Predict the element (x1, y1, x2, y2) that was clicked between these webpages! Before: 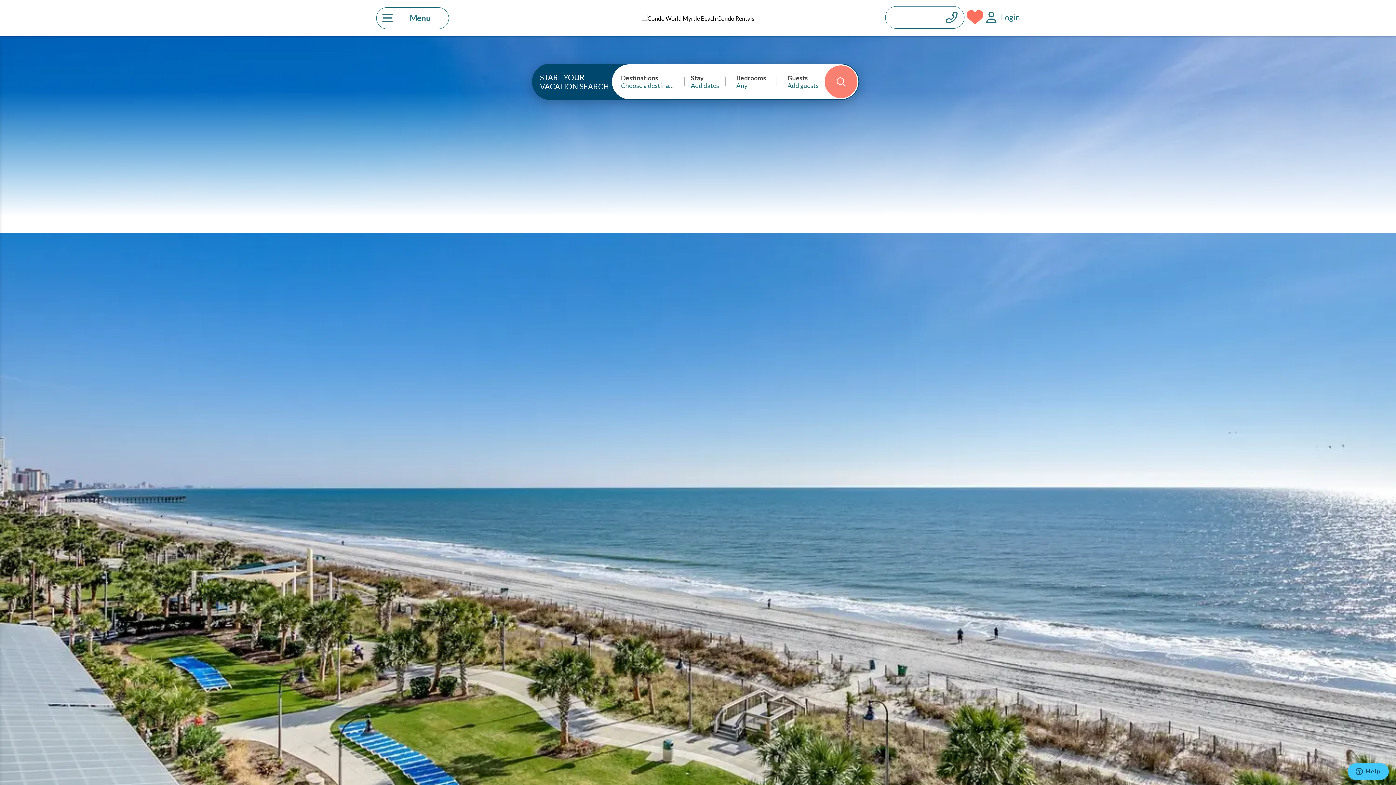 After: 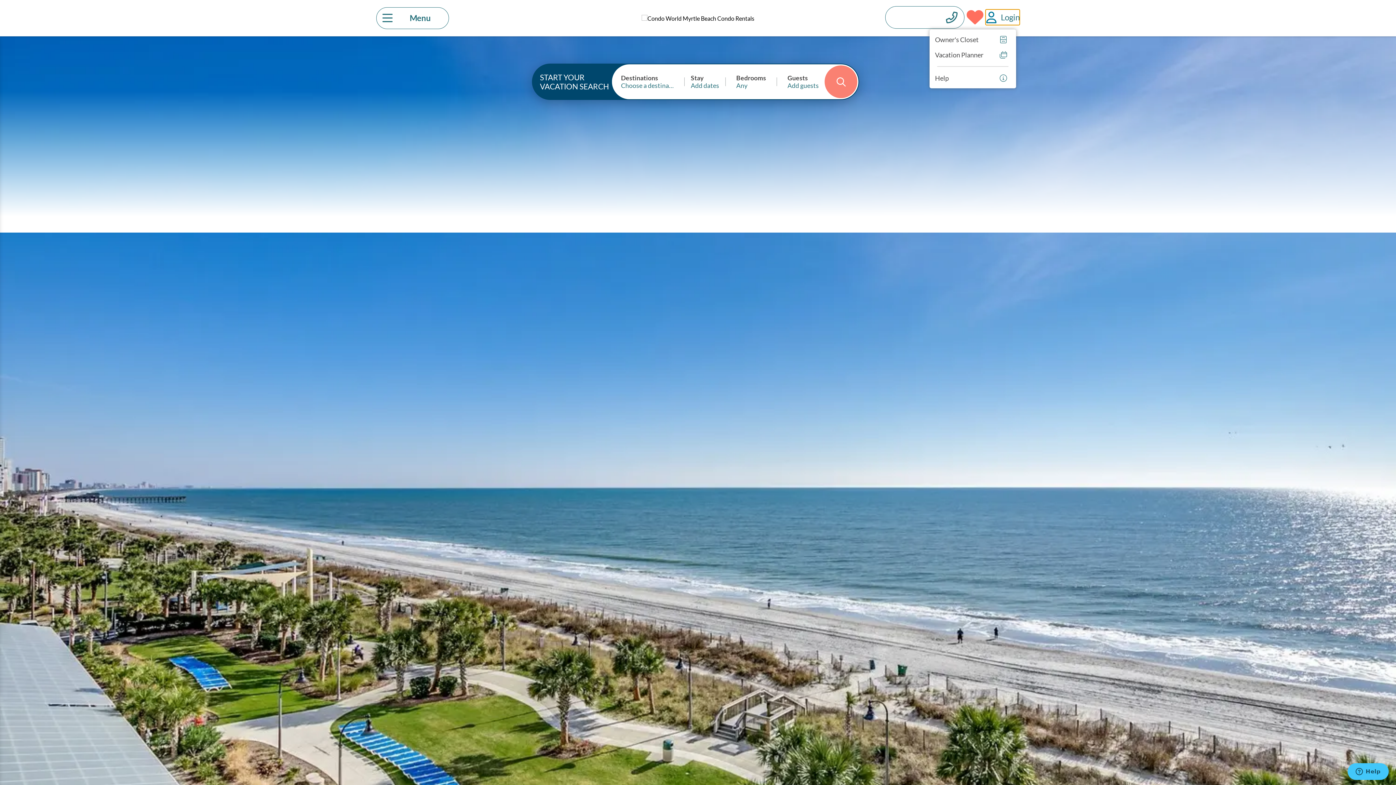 Action: label: Login bbox: (985, 9, 1020, 25)